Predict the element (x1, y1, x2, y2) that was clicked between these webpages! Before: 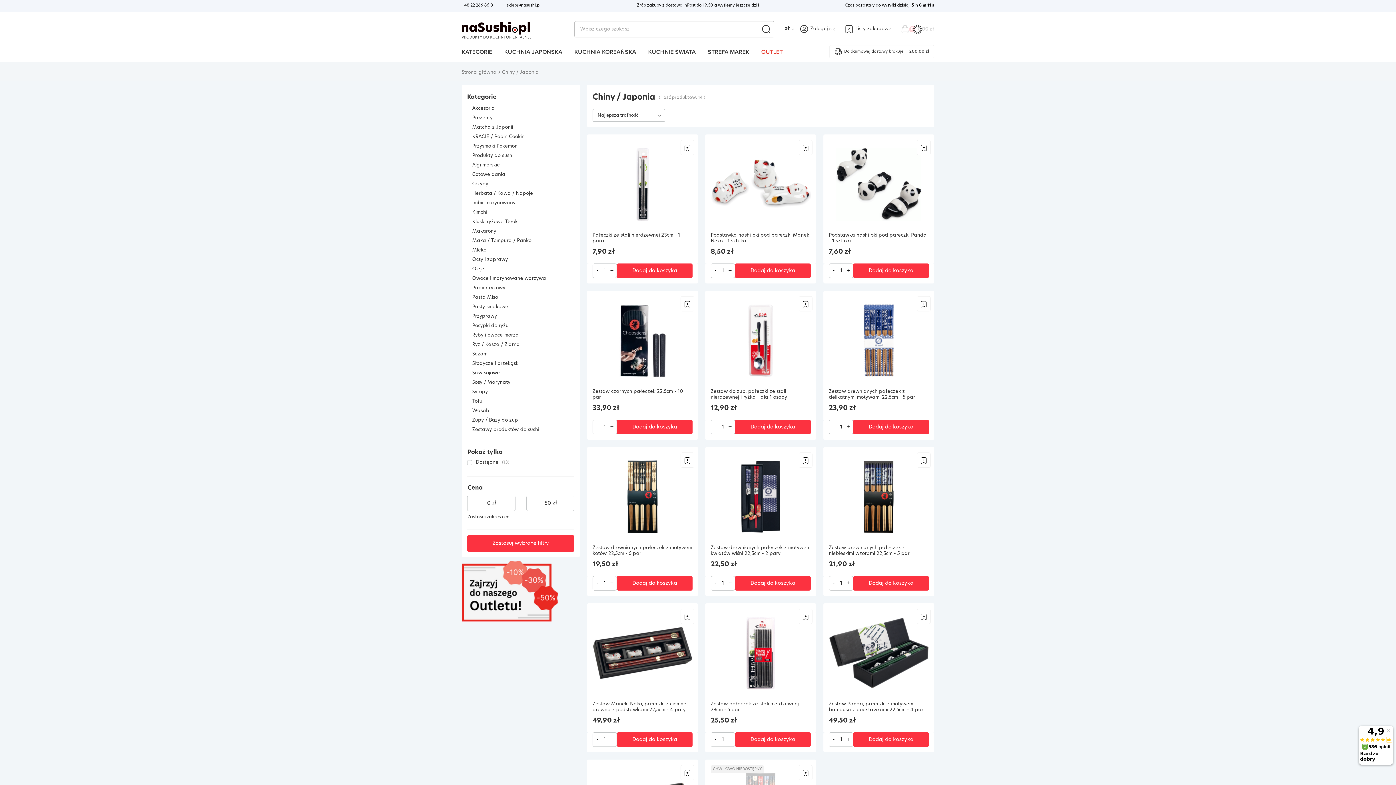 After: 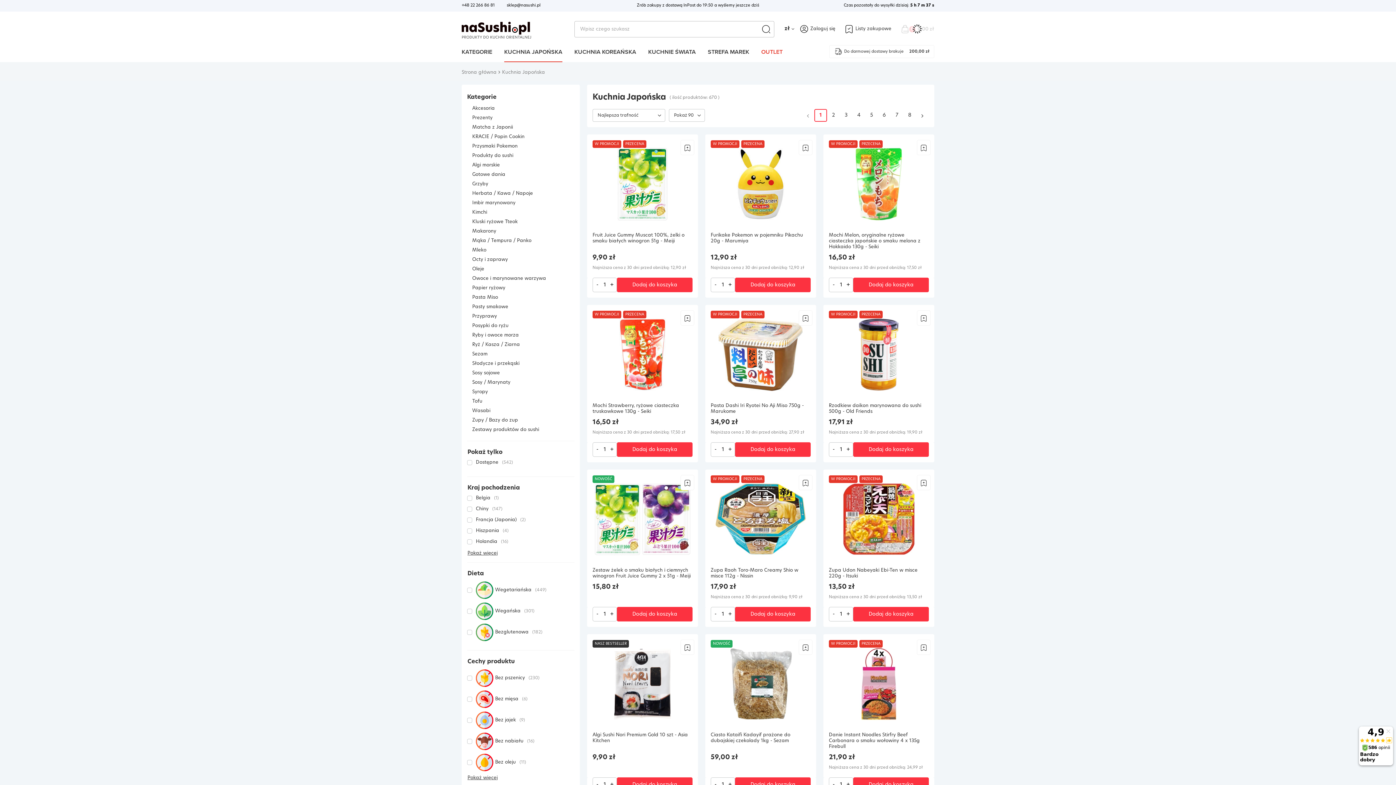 Action: label: KUCHNIA JAPOŃSKA bbox: (504, 46, 562, 62)